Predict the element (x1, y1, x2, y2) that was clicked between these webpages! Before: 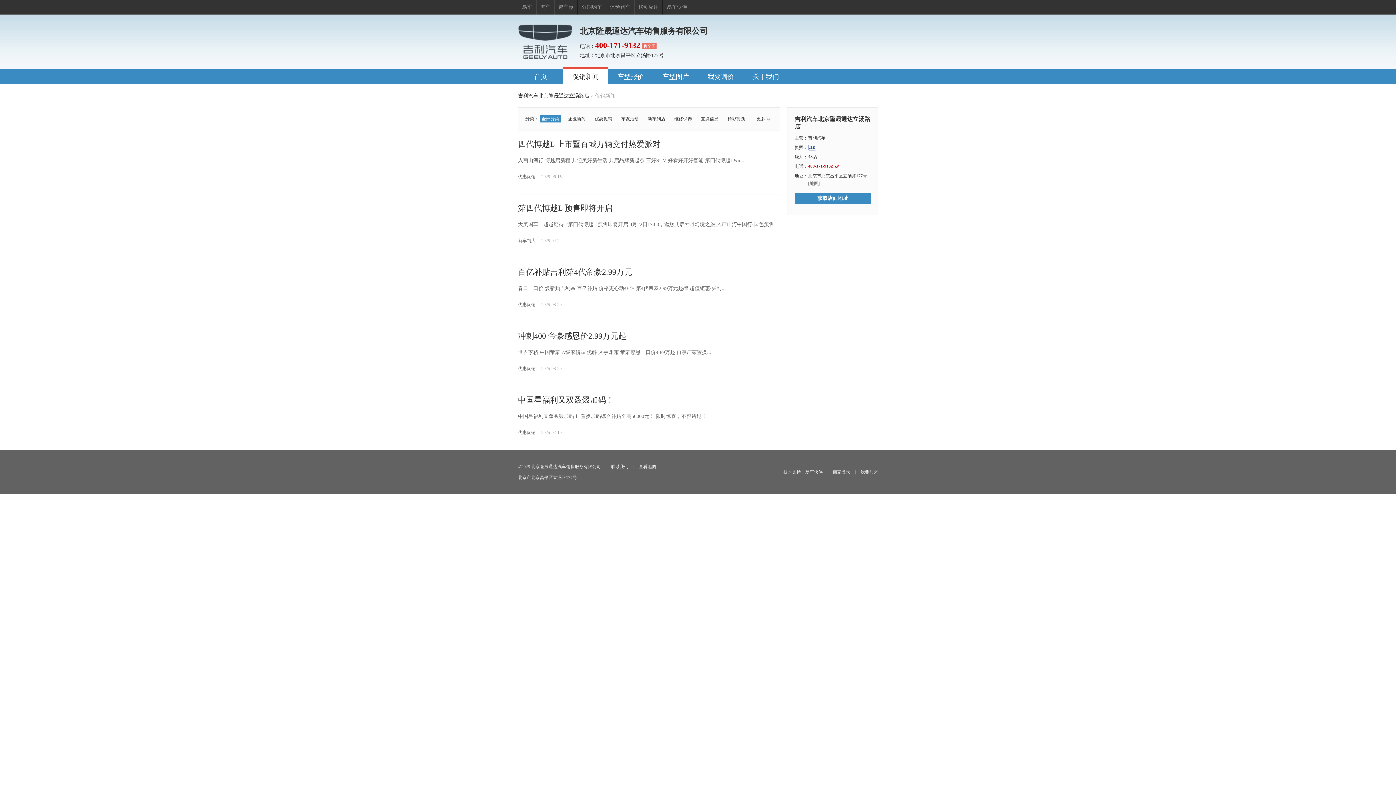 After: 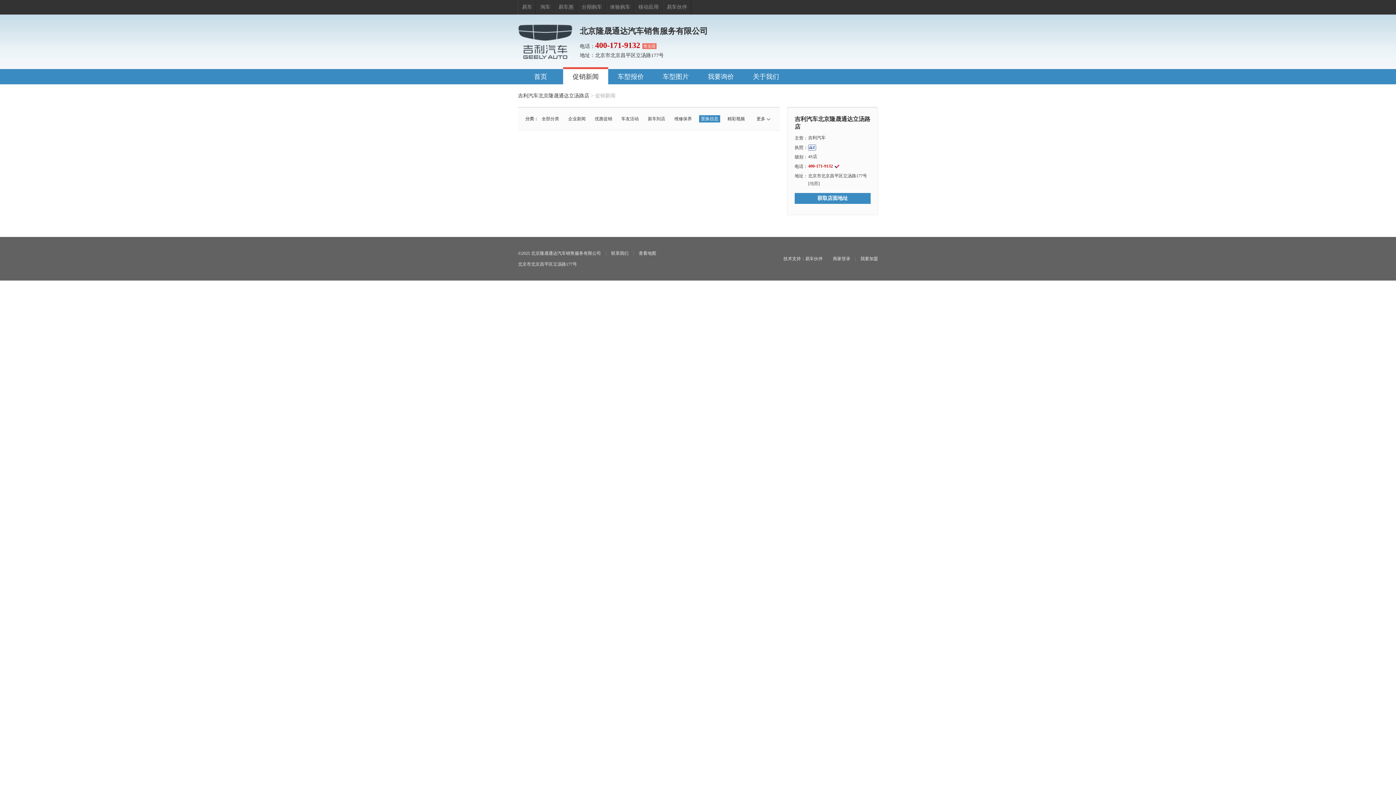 Action: bbox: (699, 115, 720, 122) label: 置换信息